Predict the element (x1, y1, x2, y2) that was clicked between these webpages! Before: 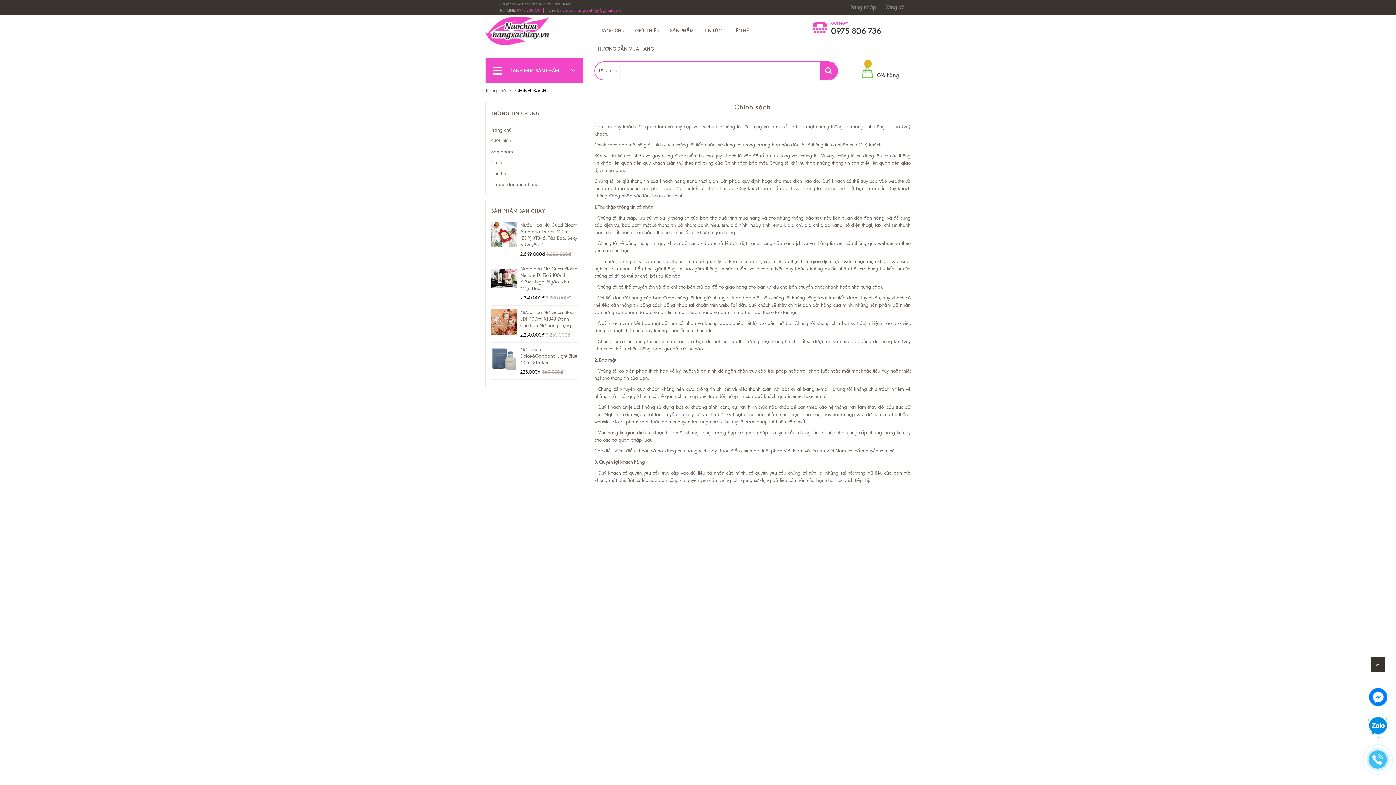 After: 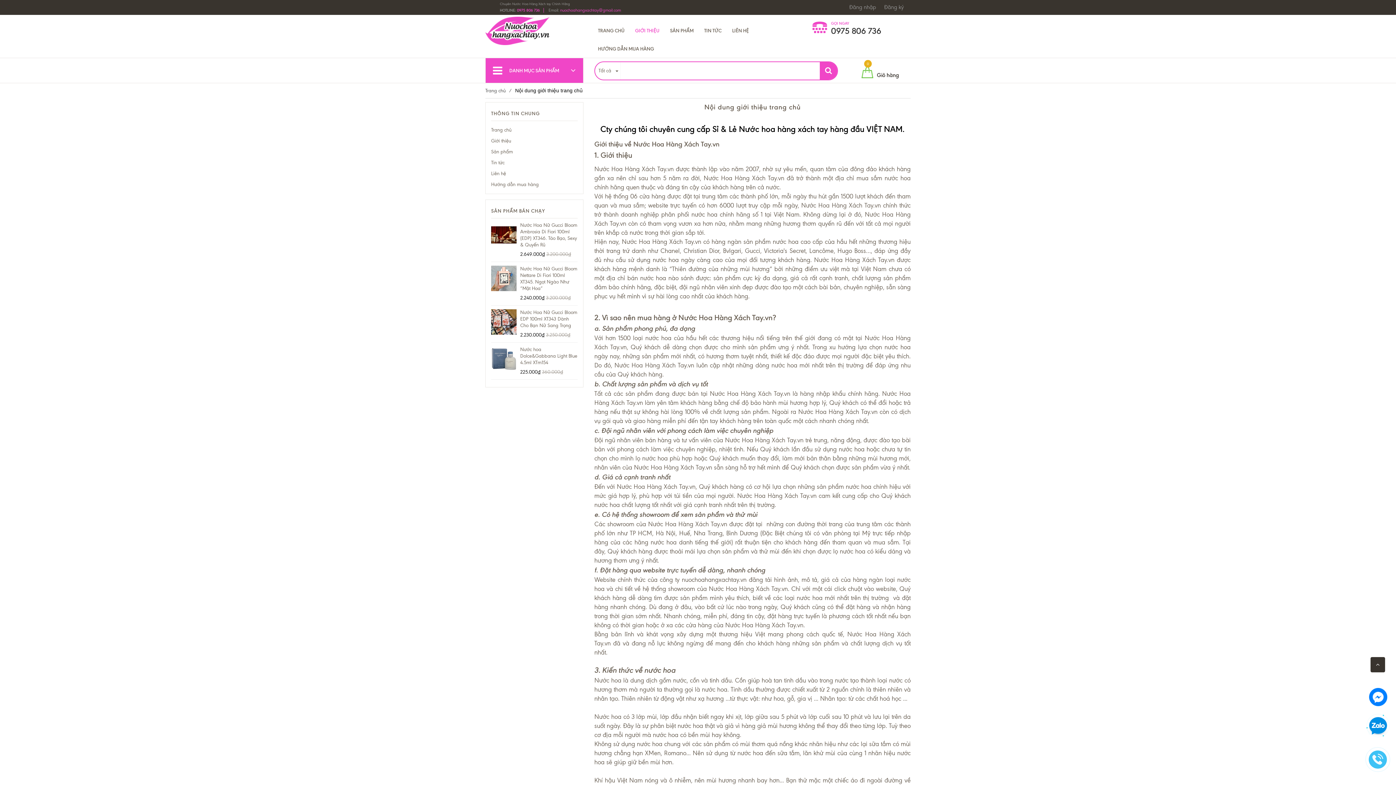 Action: label: Giới thiệu bbox: (491, 135, 566, 146)